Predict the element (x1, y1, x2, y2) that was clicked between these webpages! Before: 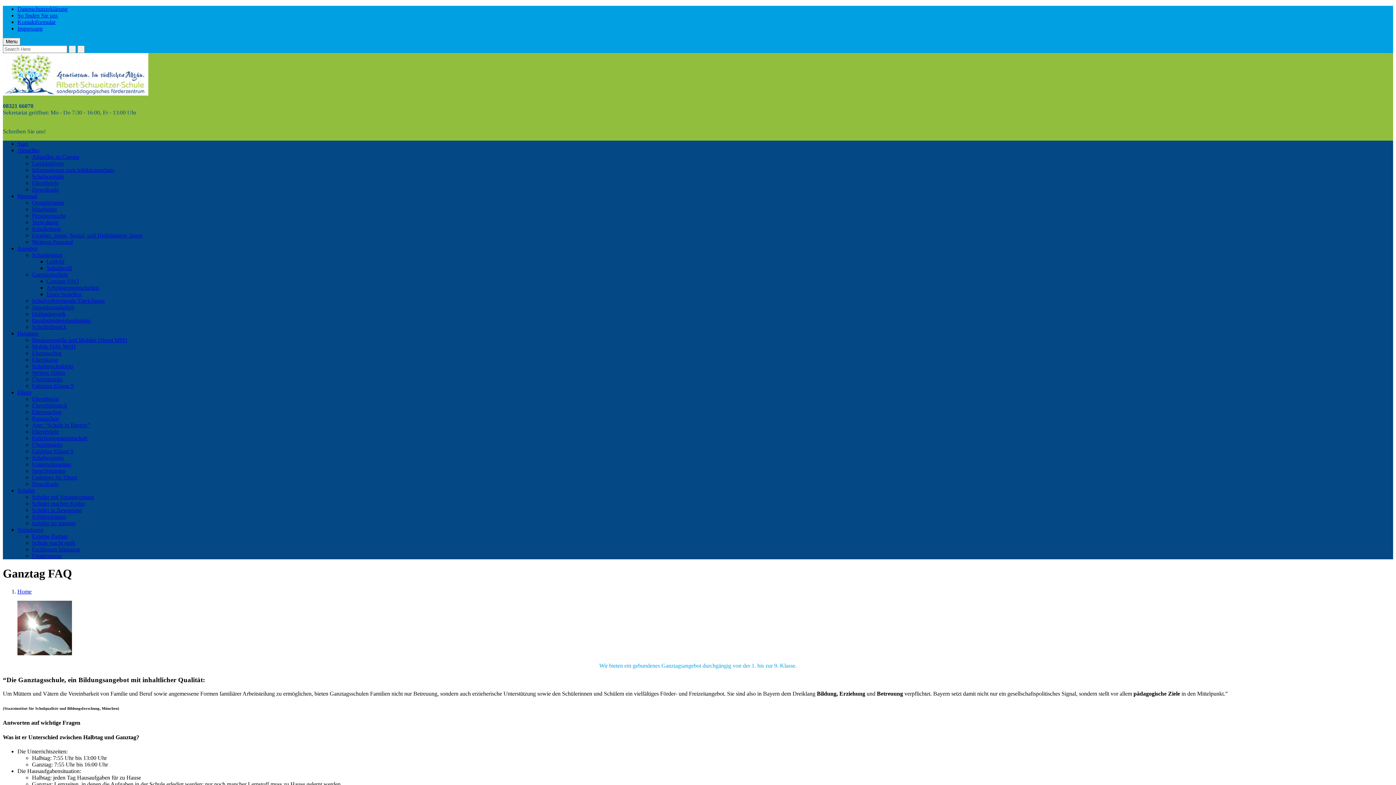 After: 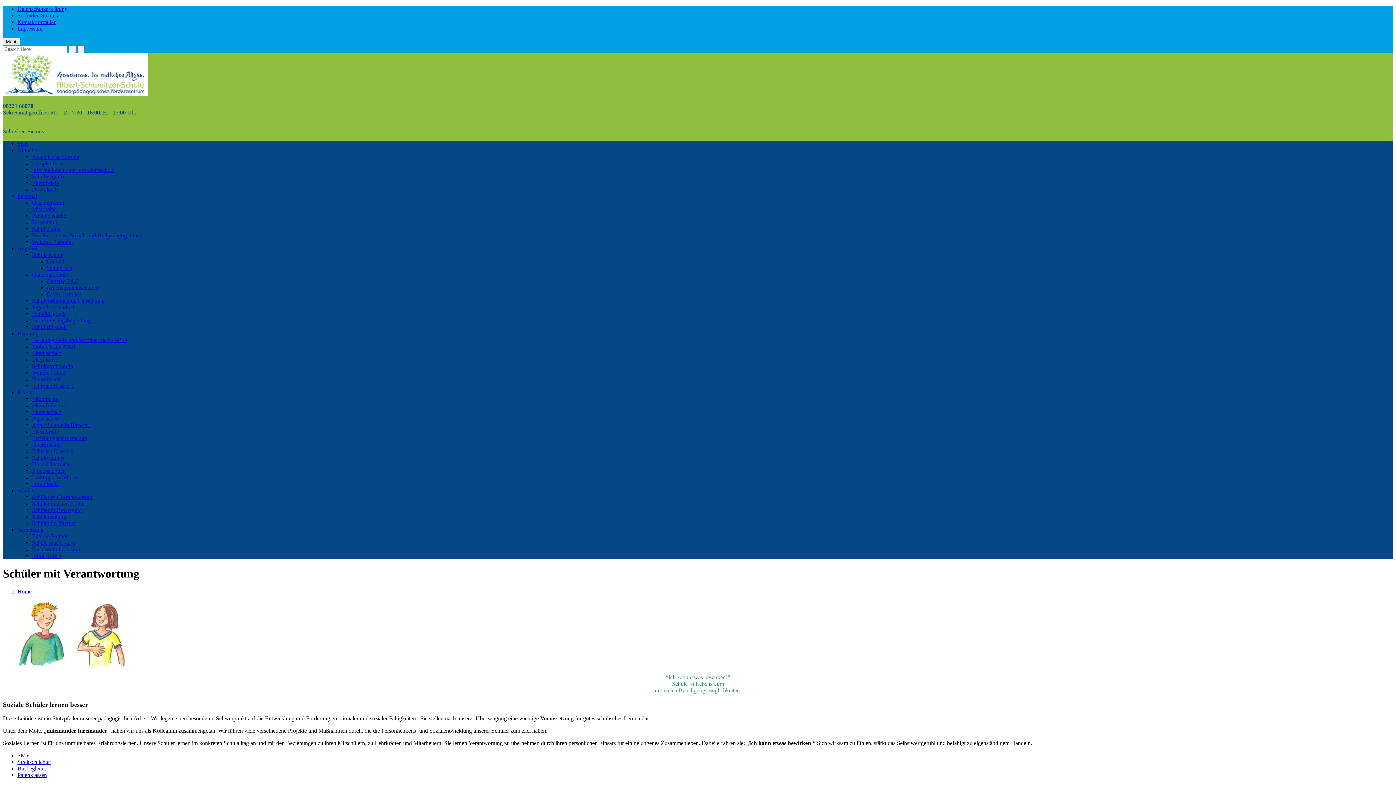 Action: label: Schüler mit Verantwortung bbox: (32, 494, 93, 500)